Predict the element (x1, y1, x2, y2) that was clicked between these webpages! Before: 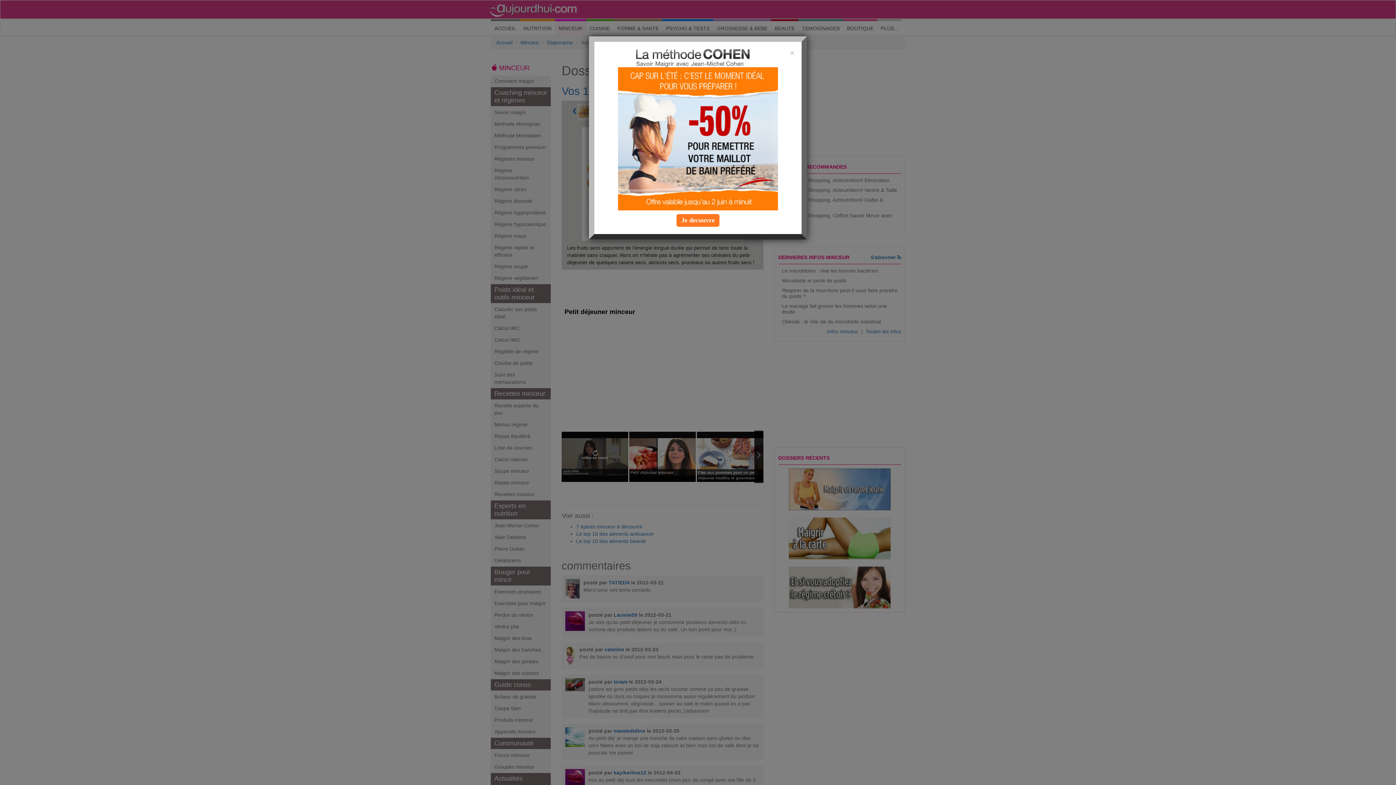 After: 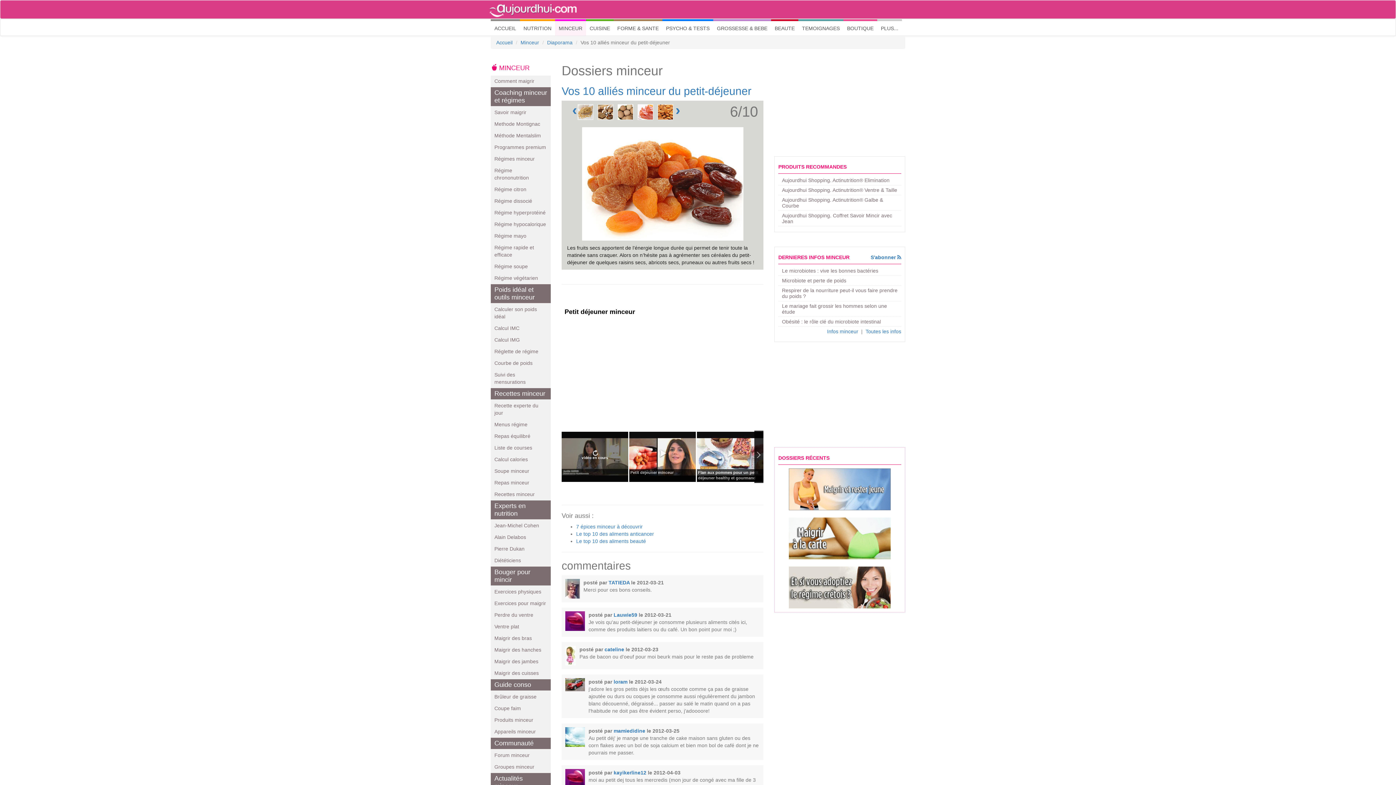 Action: label: Close bbox: (790, 49, 794, 56)